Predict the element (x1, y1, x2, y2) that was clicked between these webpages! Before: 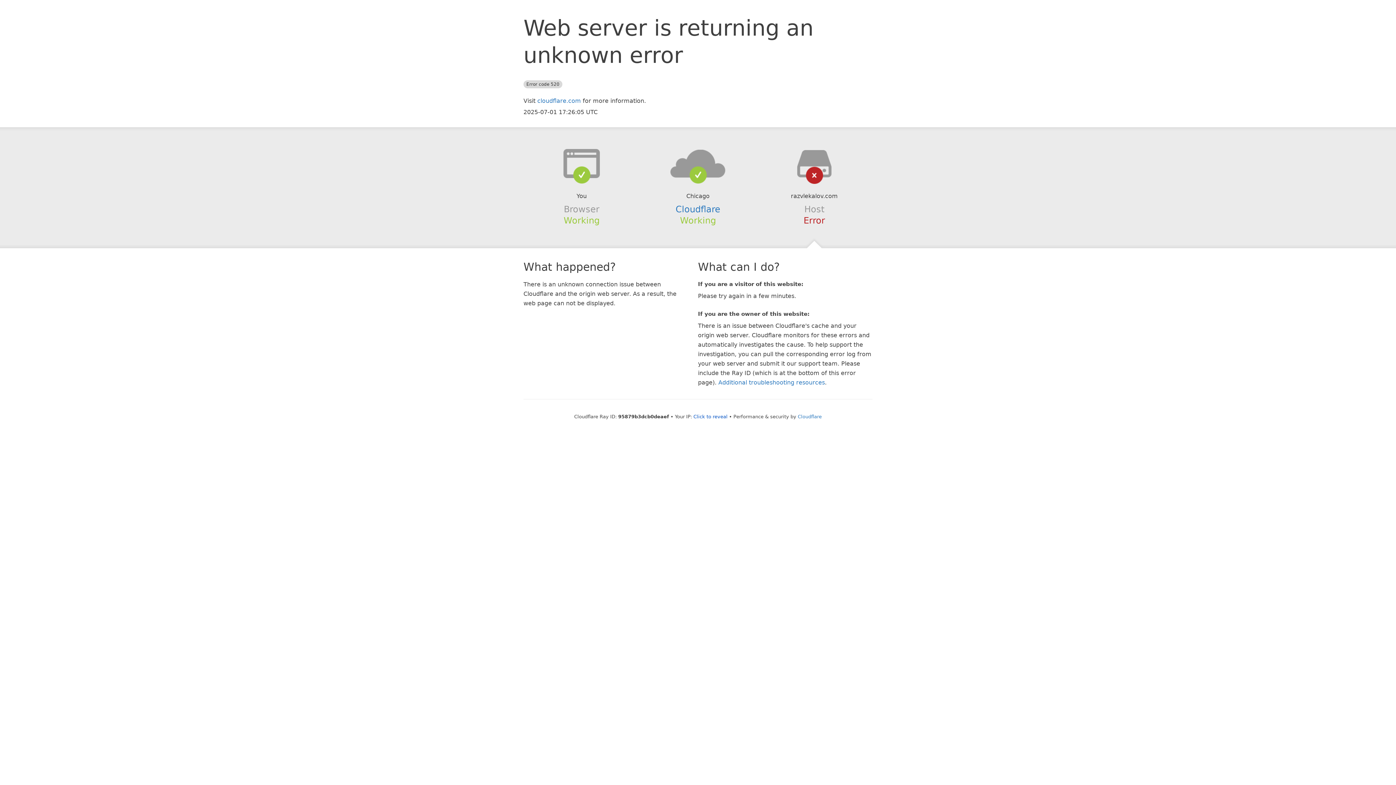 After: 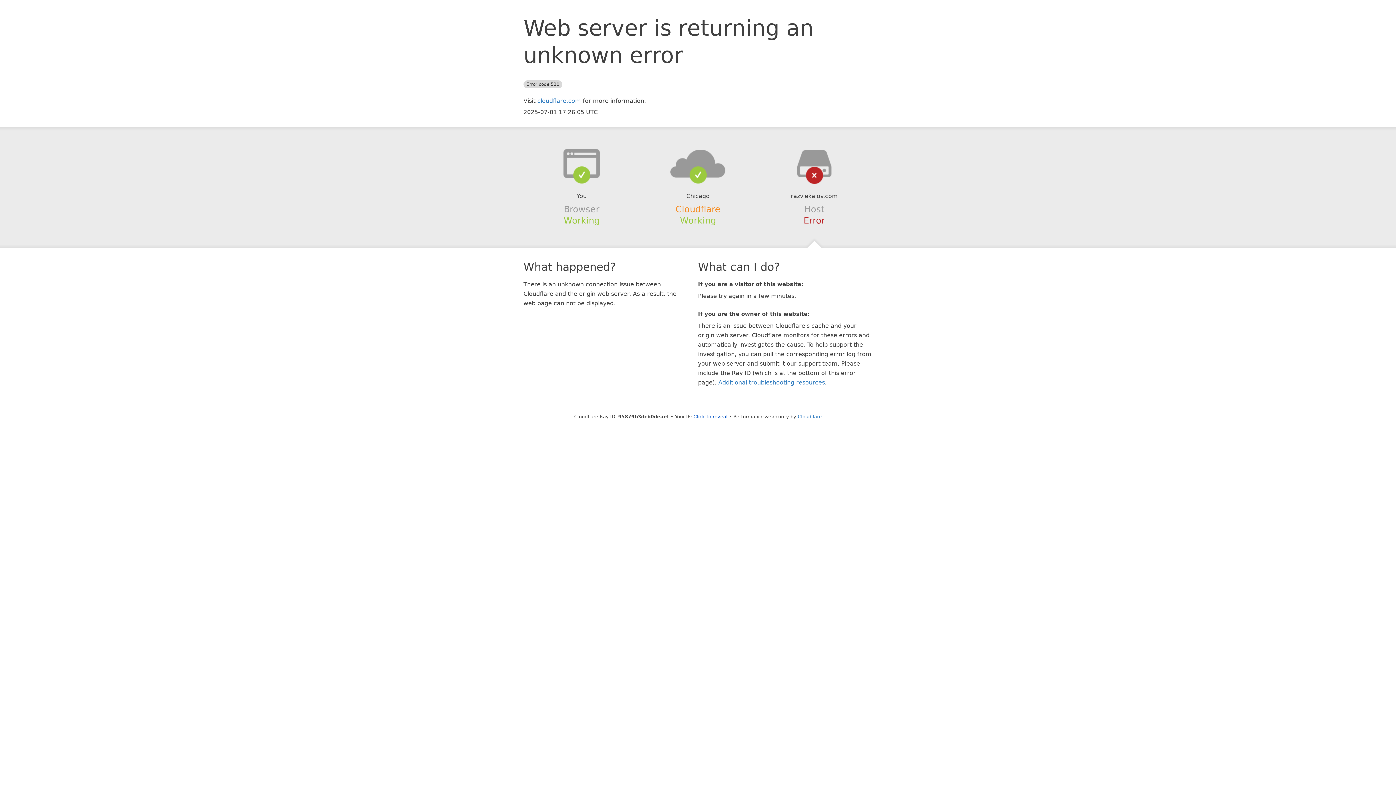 Action: label: Cloudflare bbox: (675, 204, 720, 214)